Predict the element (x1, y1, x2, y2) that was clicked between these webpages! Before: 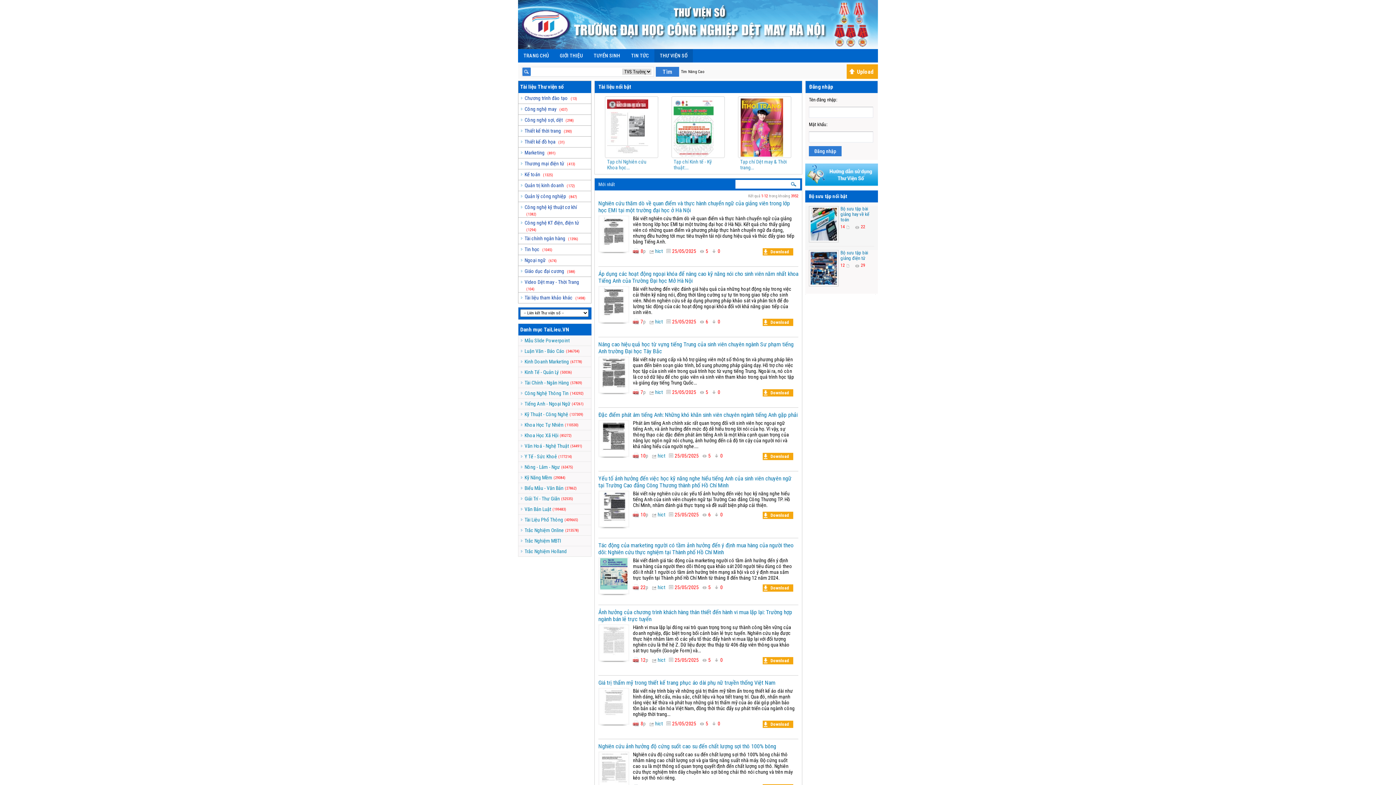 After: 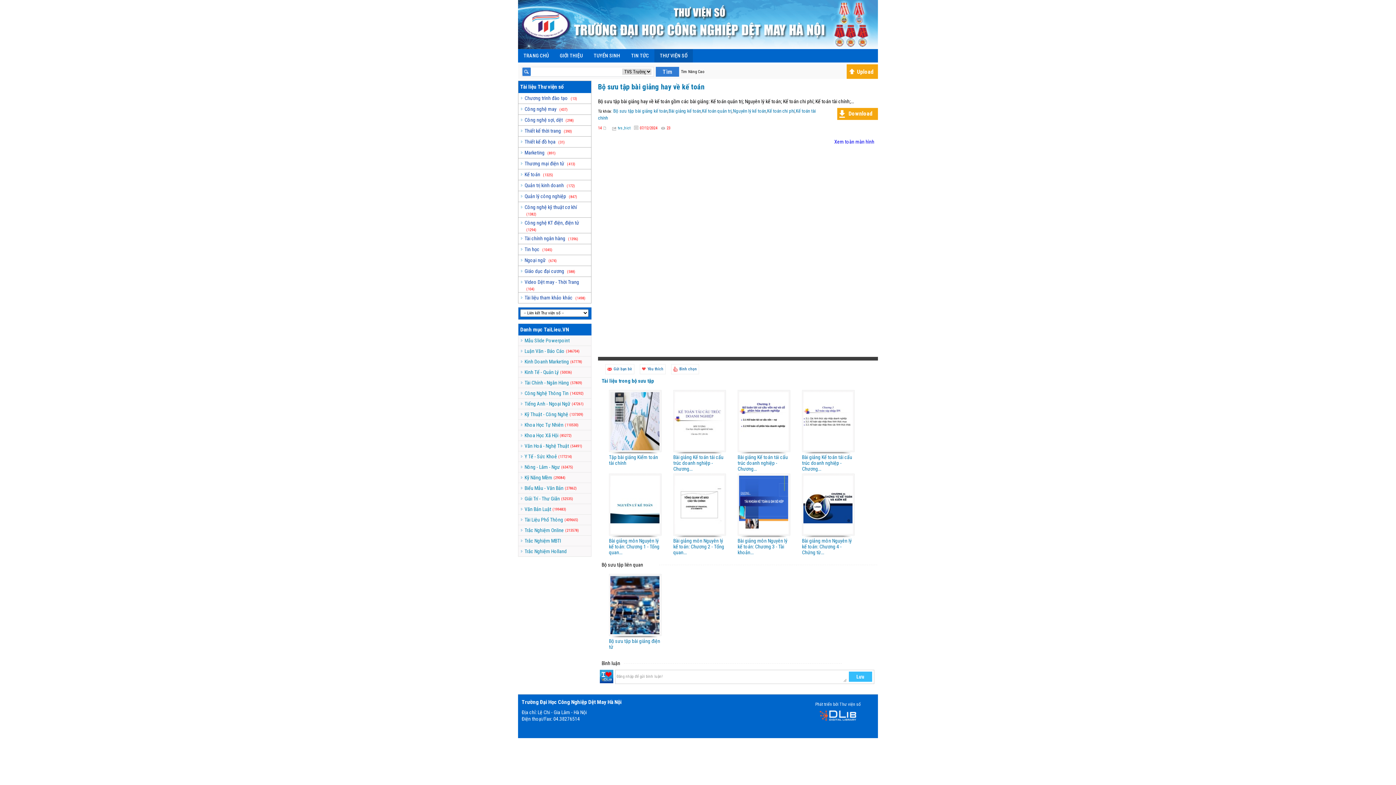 Action: bbox: (840, 206, 869, 222) label: Bộ sưu tập bài giảng hay về kế toán